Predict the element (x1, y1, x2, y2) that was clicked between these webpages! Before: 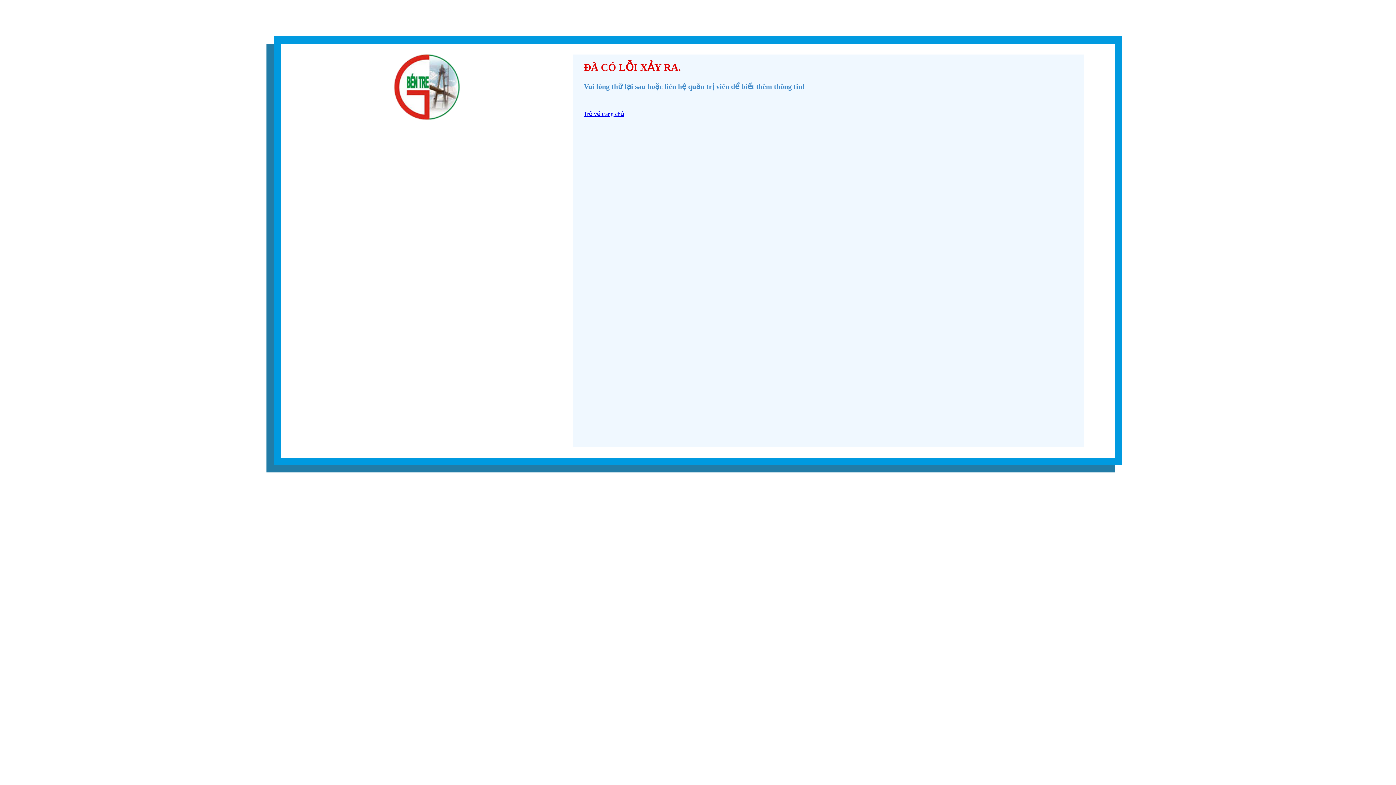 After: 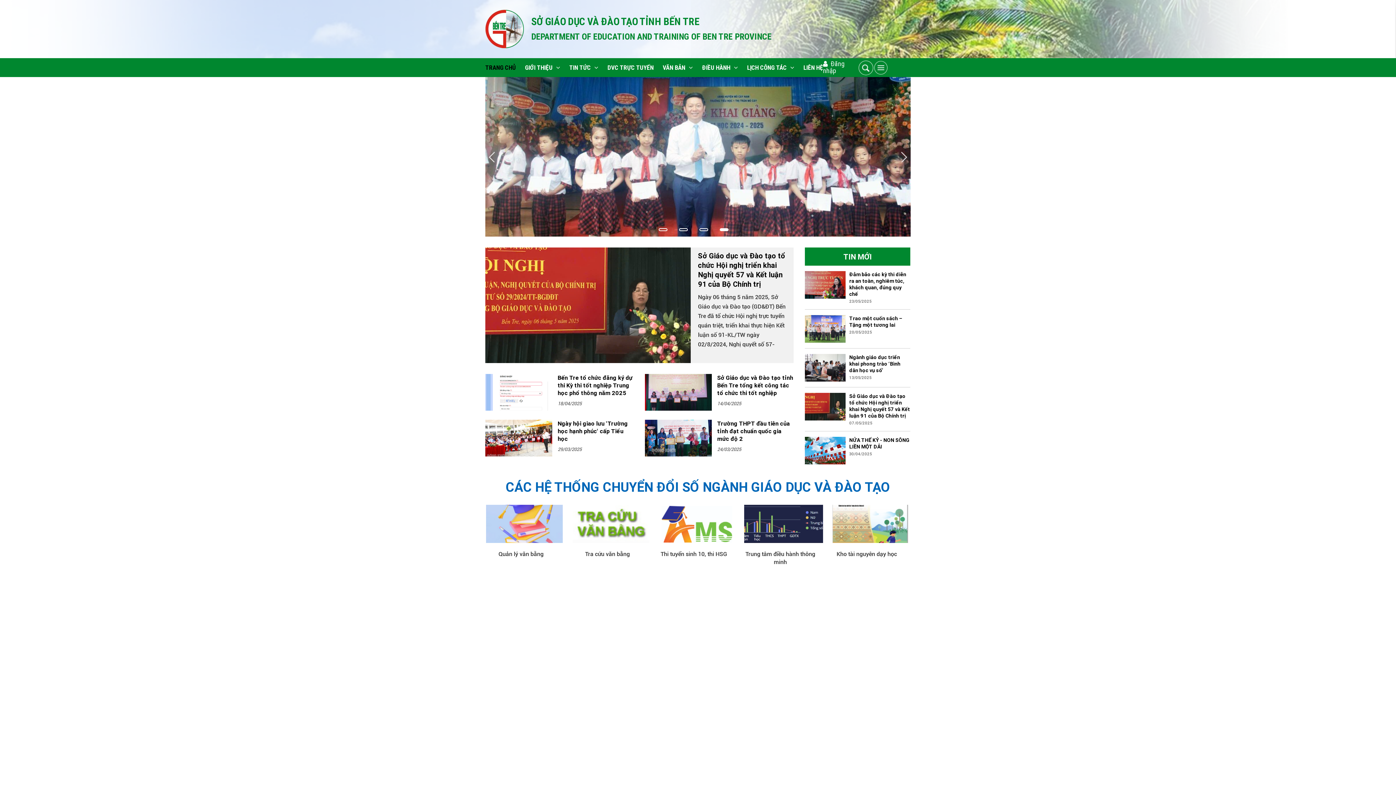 Action: bbox: (583, 110, 624, 117) label: Trở về trang chủ